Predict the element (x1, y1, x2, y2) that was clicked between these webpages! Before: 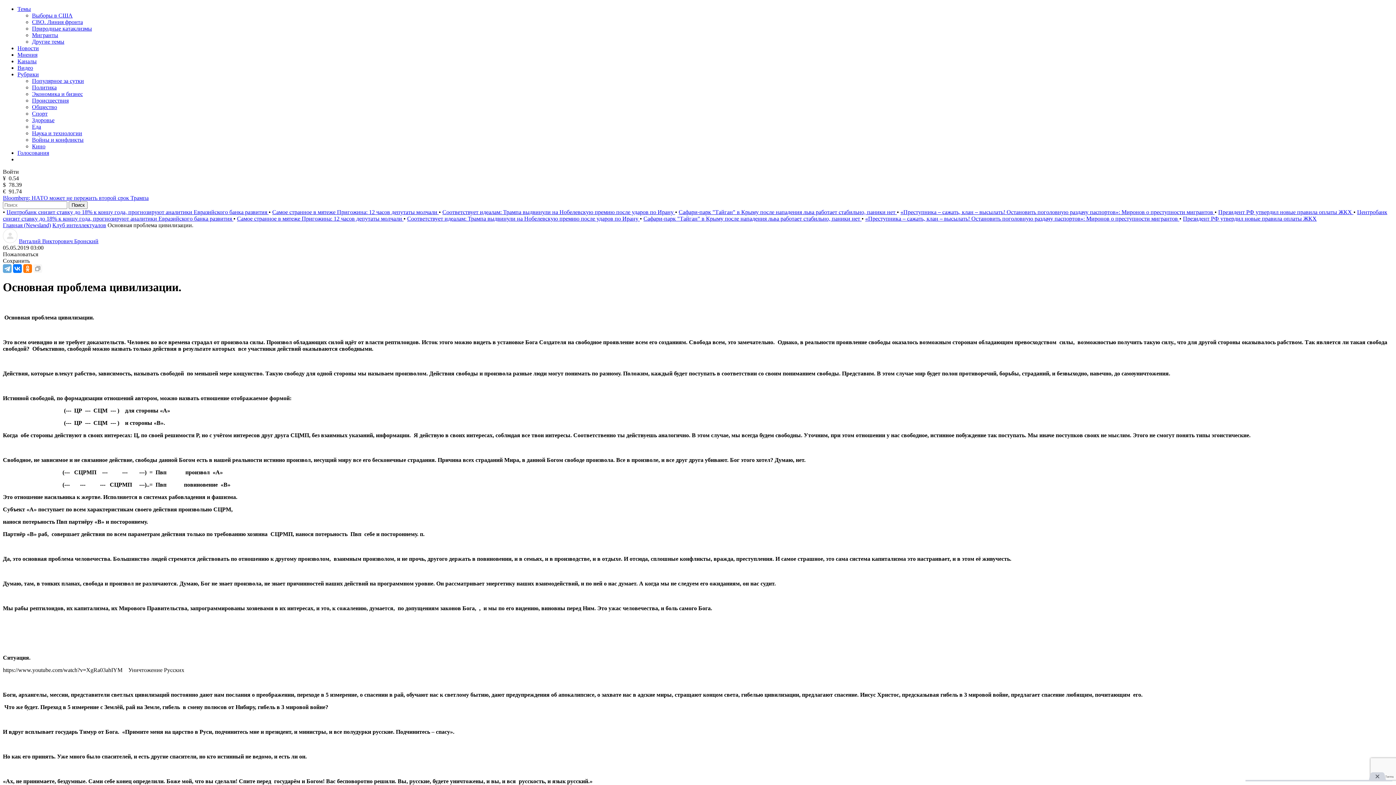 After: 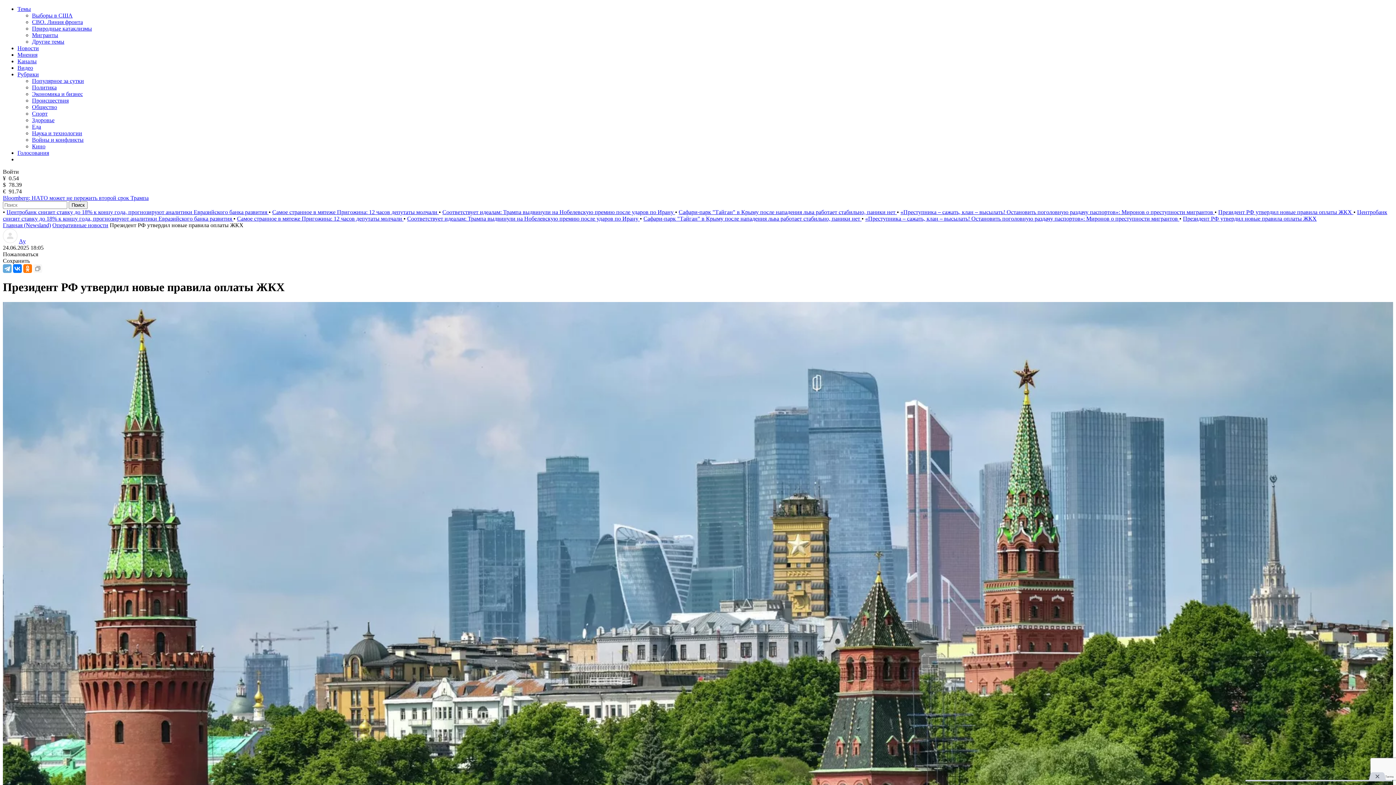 Action: label: Президент РФ утвердил новые правила оплаты ЖКХ  bbox: (1218, 209, 1353, 215)